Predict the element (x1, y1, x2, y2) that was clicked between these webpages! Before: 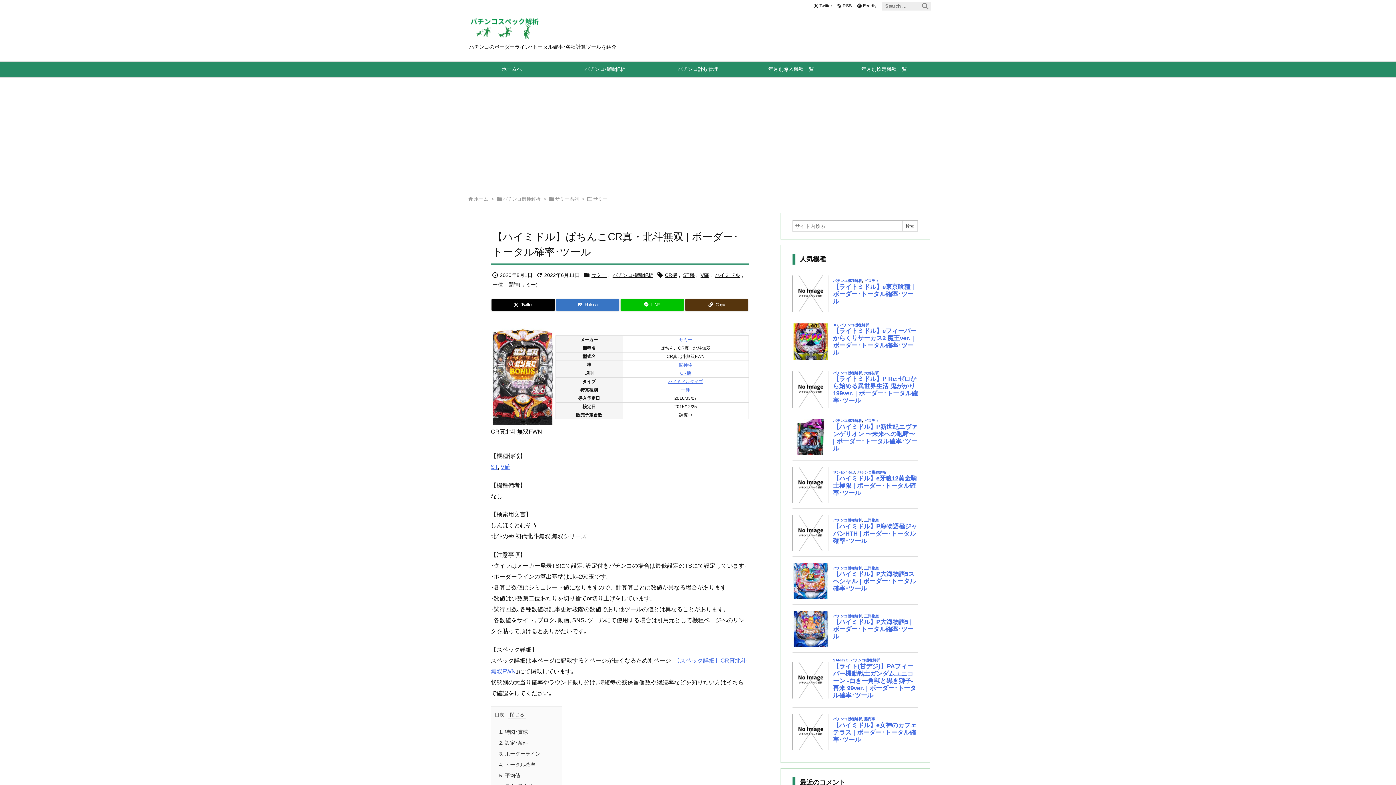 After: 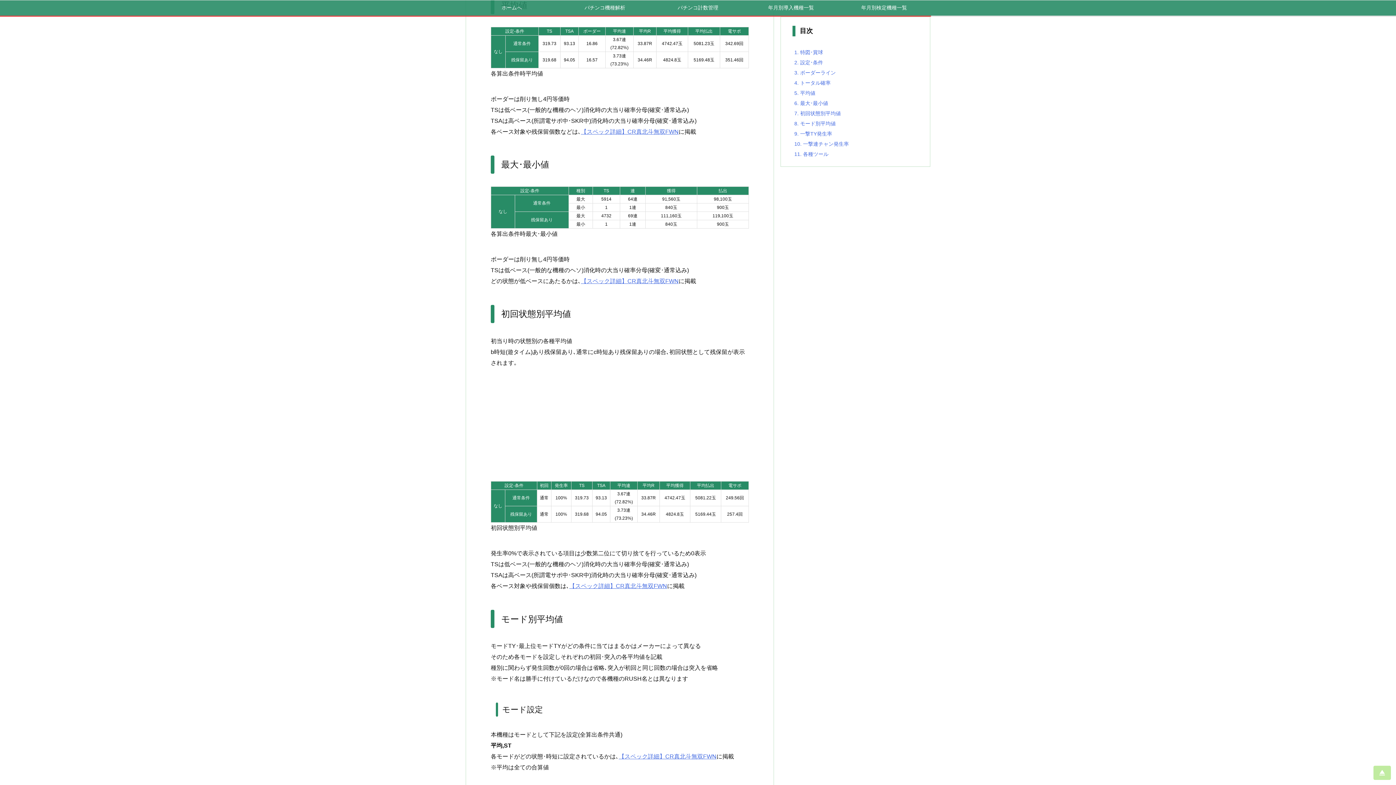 Action: bbox: (499, 773, 520, 778) label: 5. 平均値